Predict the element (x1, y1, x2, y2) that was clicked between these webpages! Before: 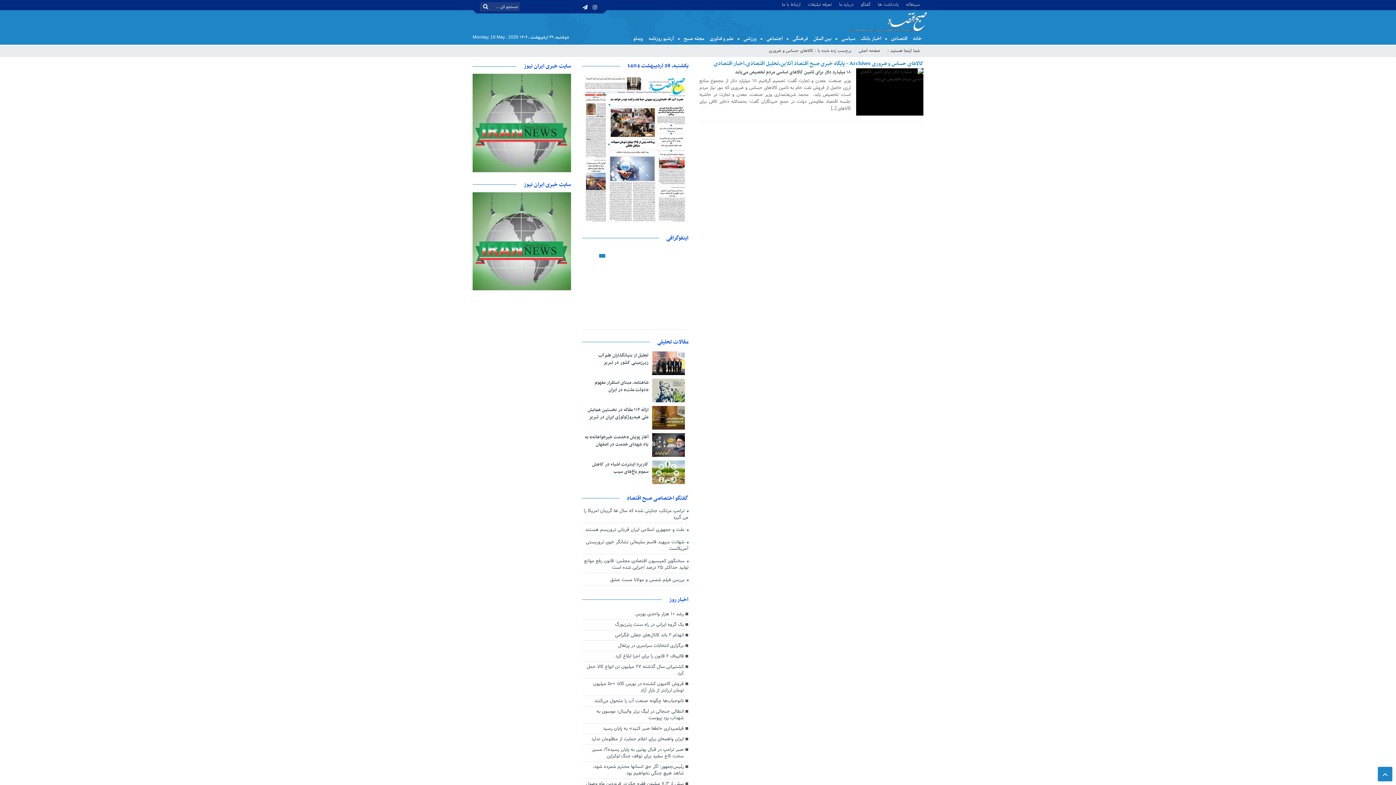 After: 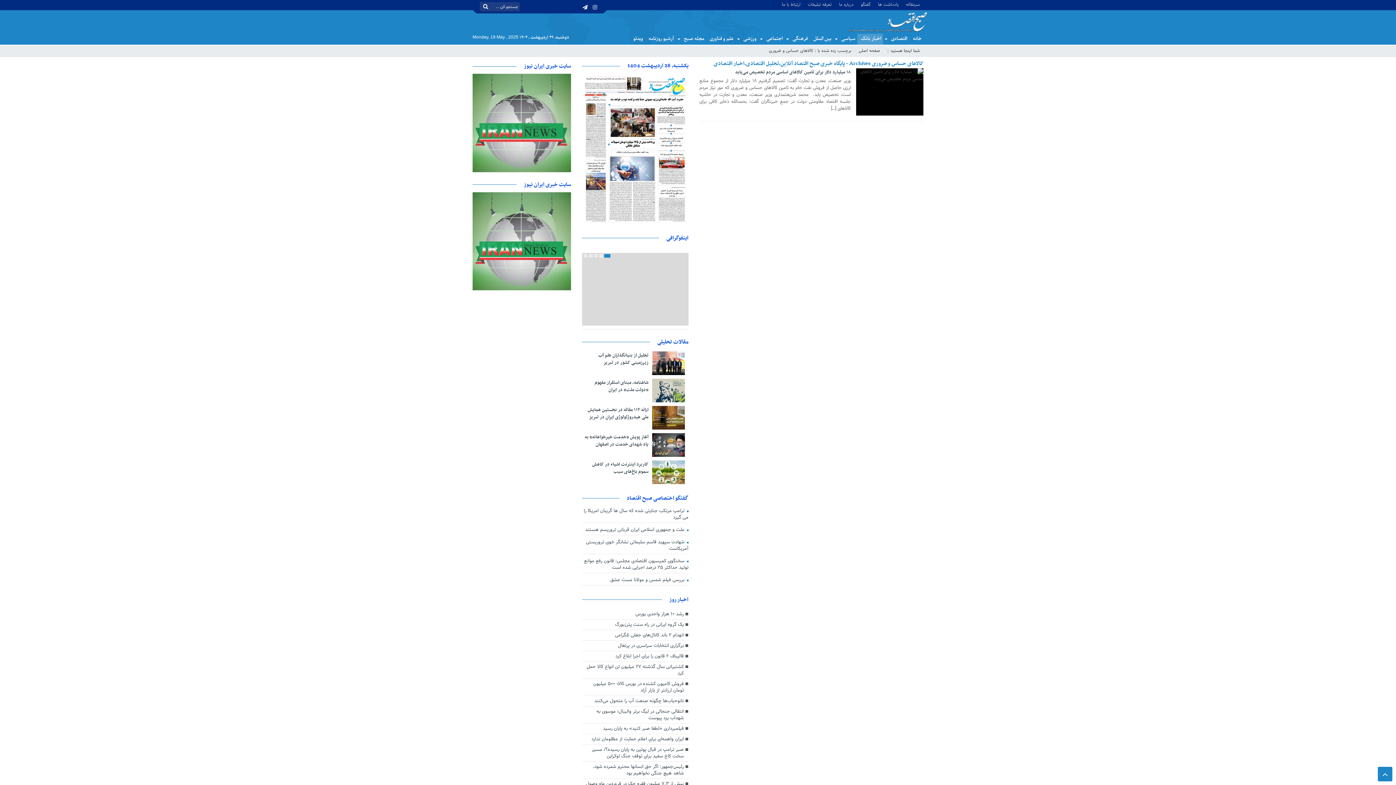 Action: bbox: (857, 35, 881, 42) label: اخبار بانک